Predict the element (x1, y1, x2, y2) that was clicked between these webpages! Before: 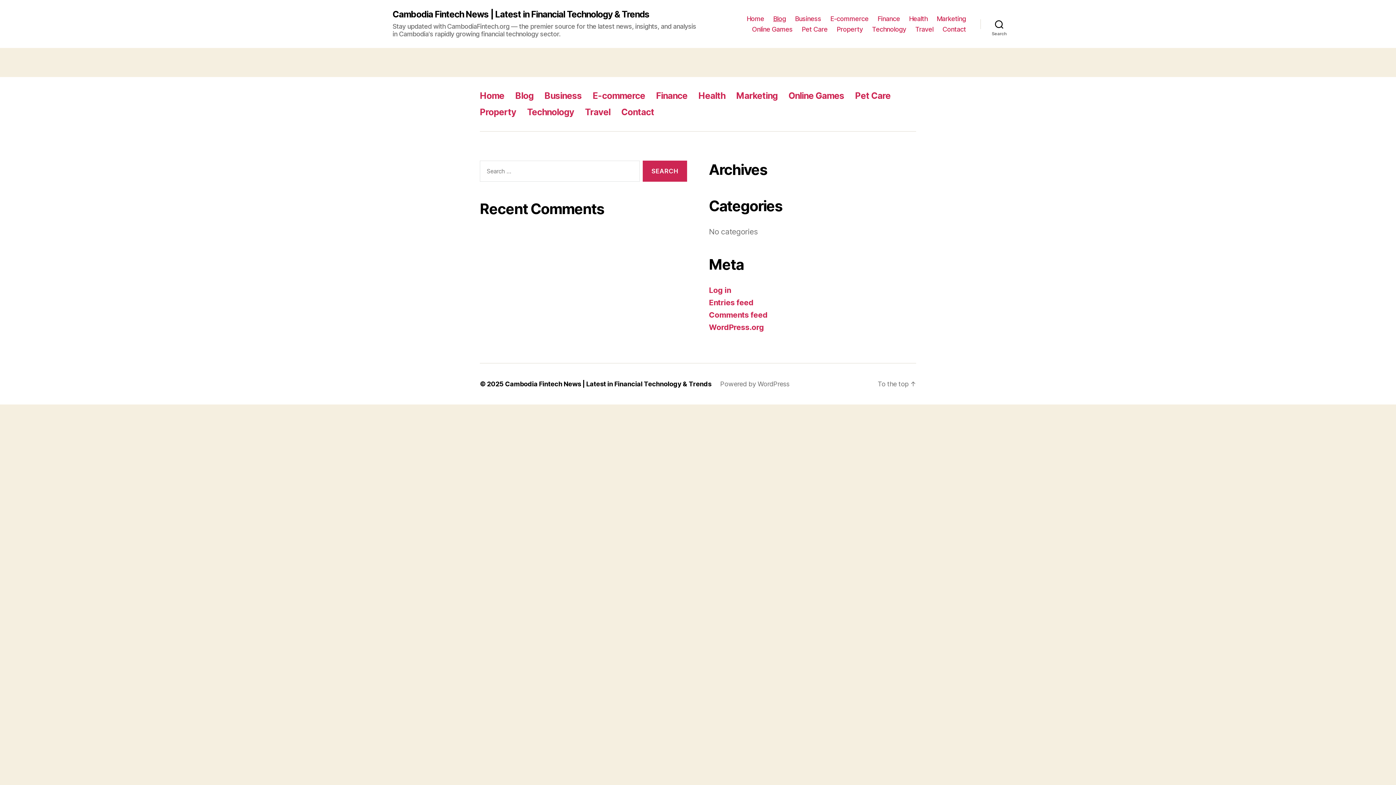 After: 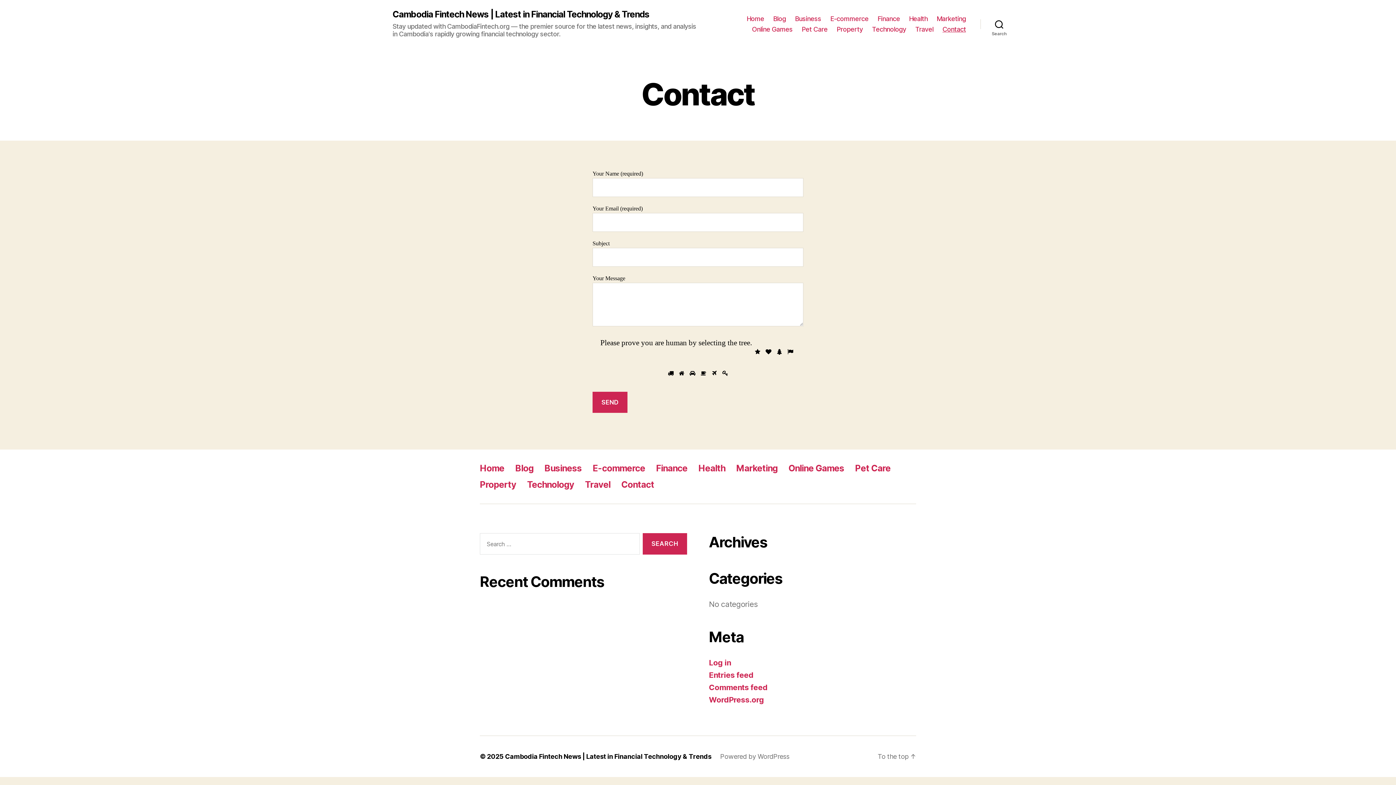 Action: bbox: (621, 106, 654, 117) label: Contact